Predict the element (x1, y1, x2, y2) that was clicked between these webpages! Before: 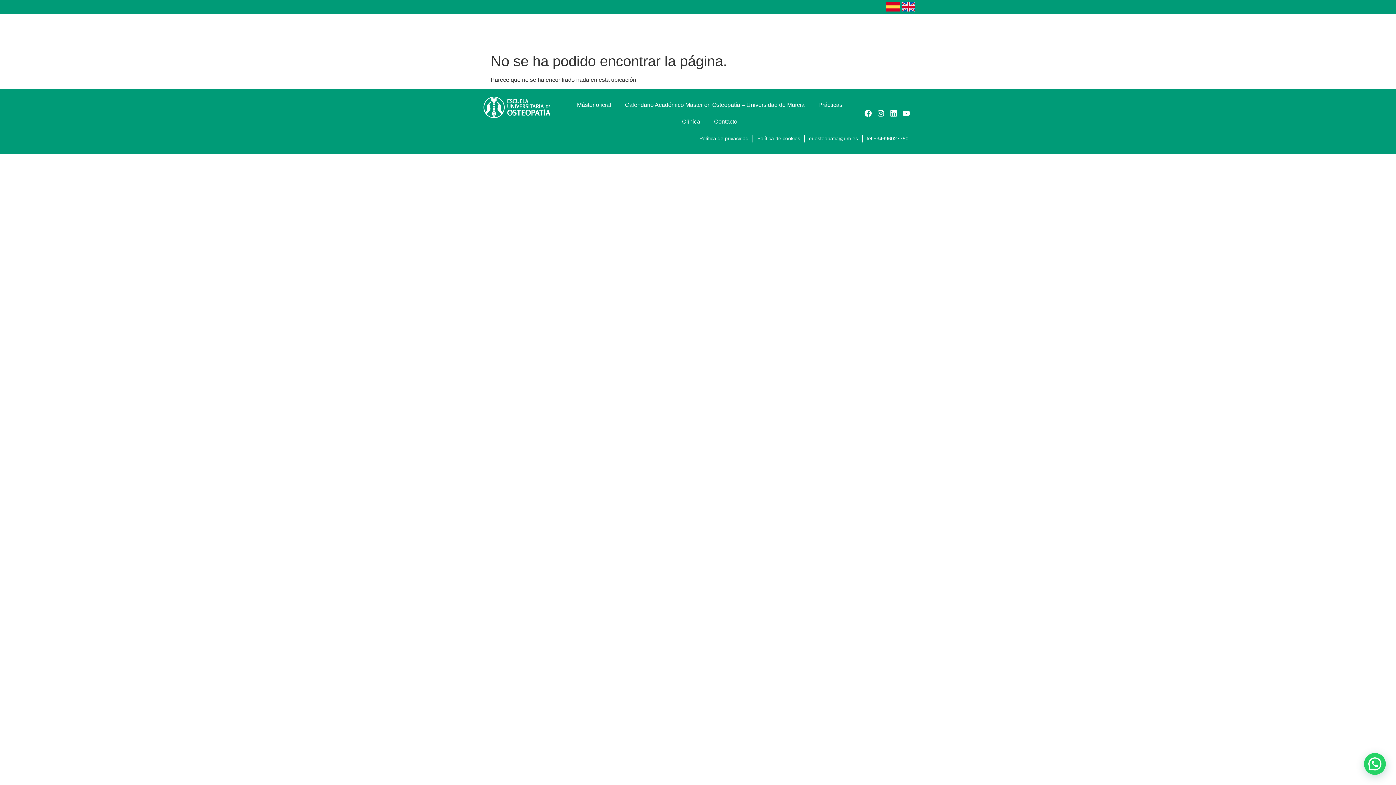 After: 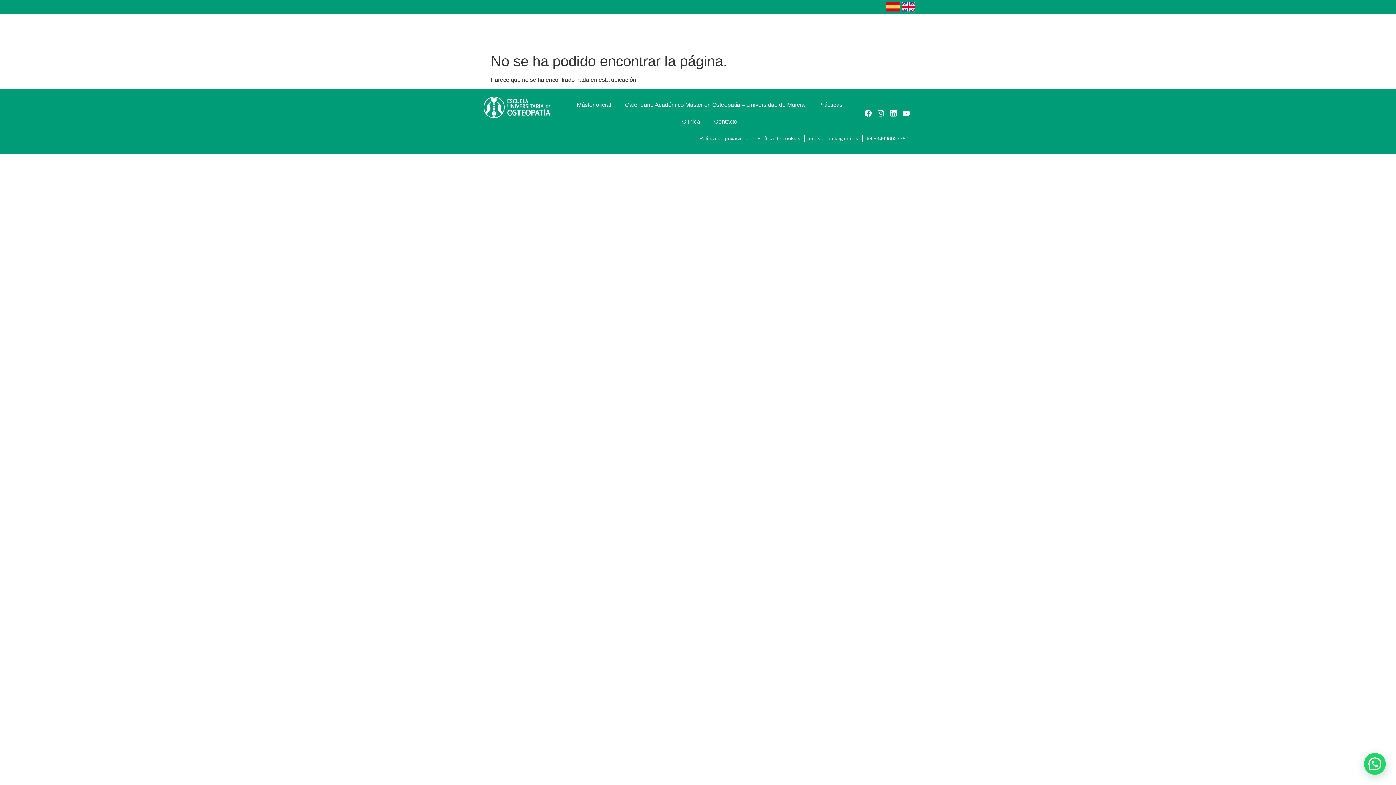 Action: label: euosteopatia@um.es bbox: (805, 130, 862, 147)